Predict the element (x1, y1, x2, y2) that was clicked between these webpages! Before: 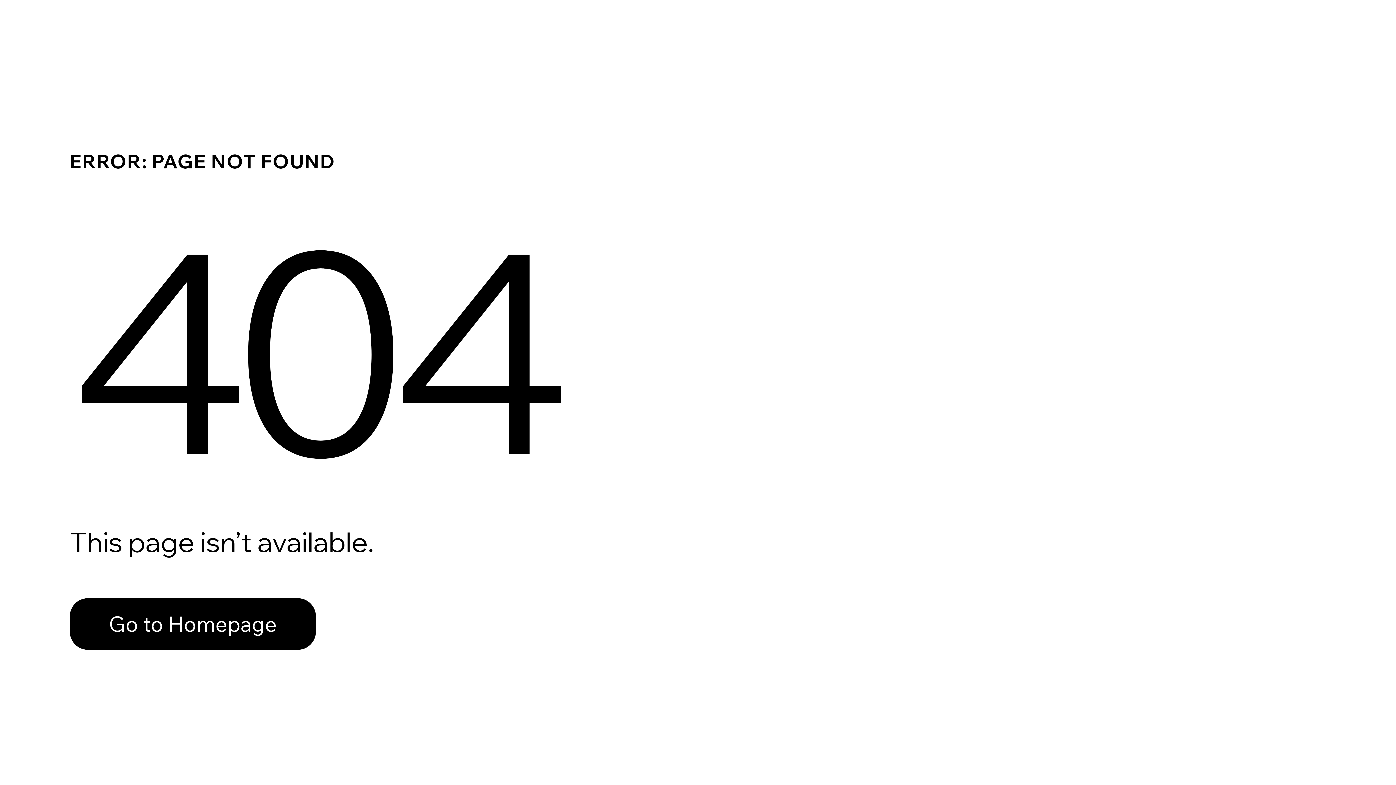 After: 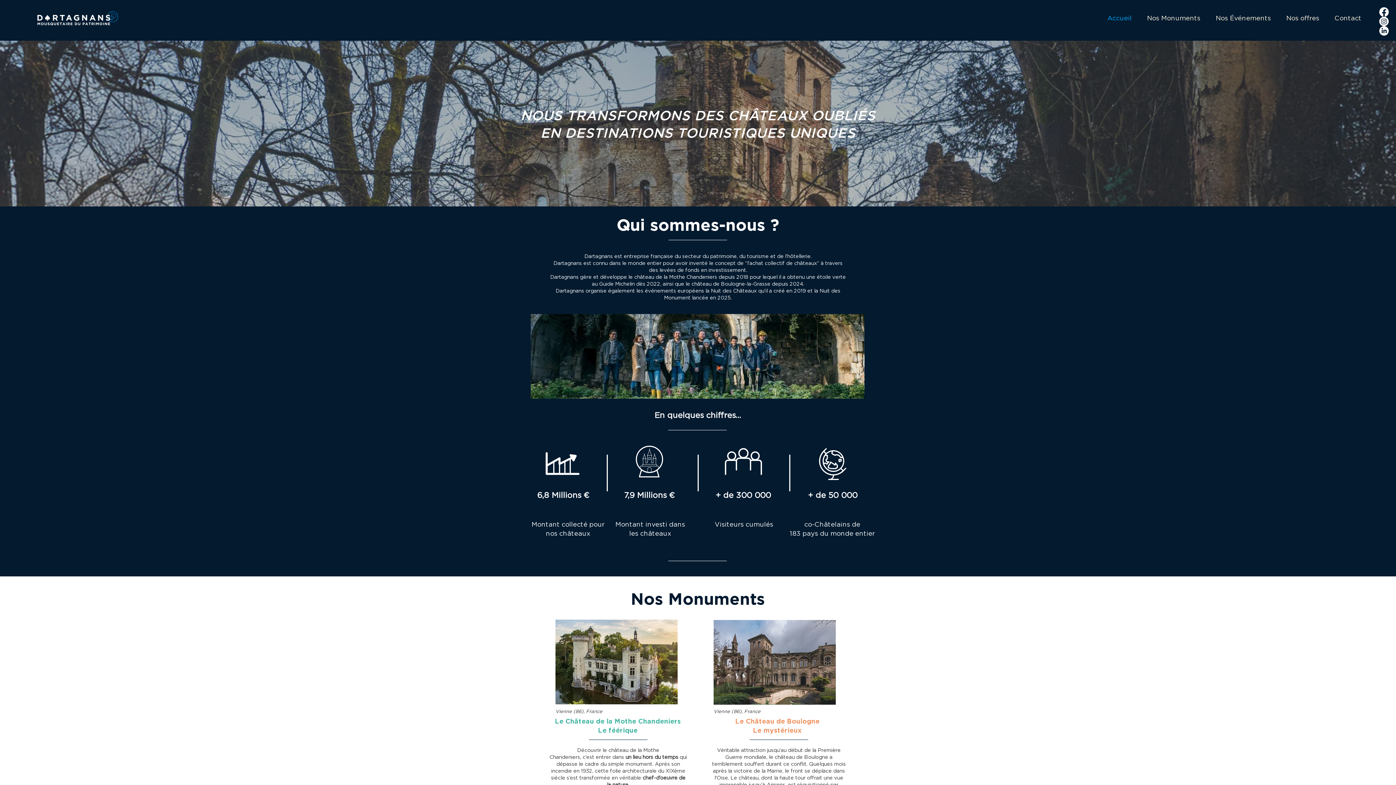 Action: label: Go to Homepage bbox: (69, 582, 768, 659)